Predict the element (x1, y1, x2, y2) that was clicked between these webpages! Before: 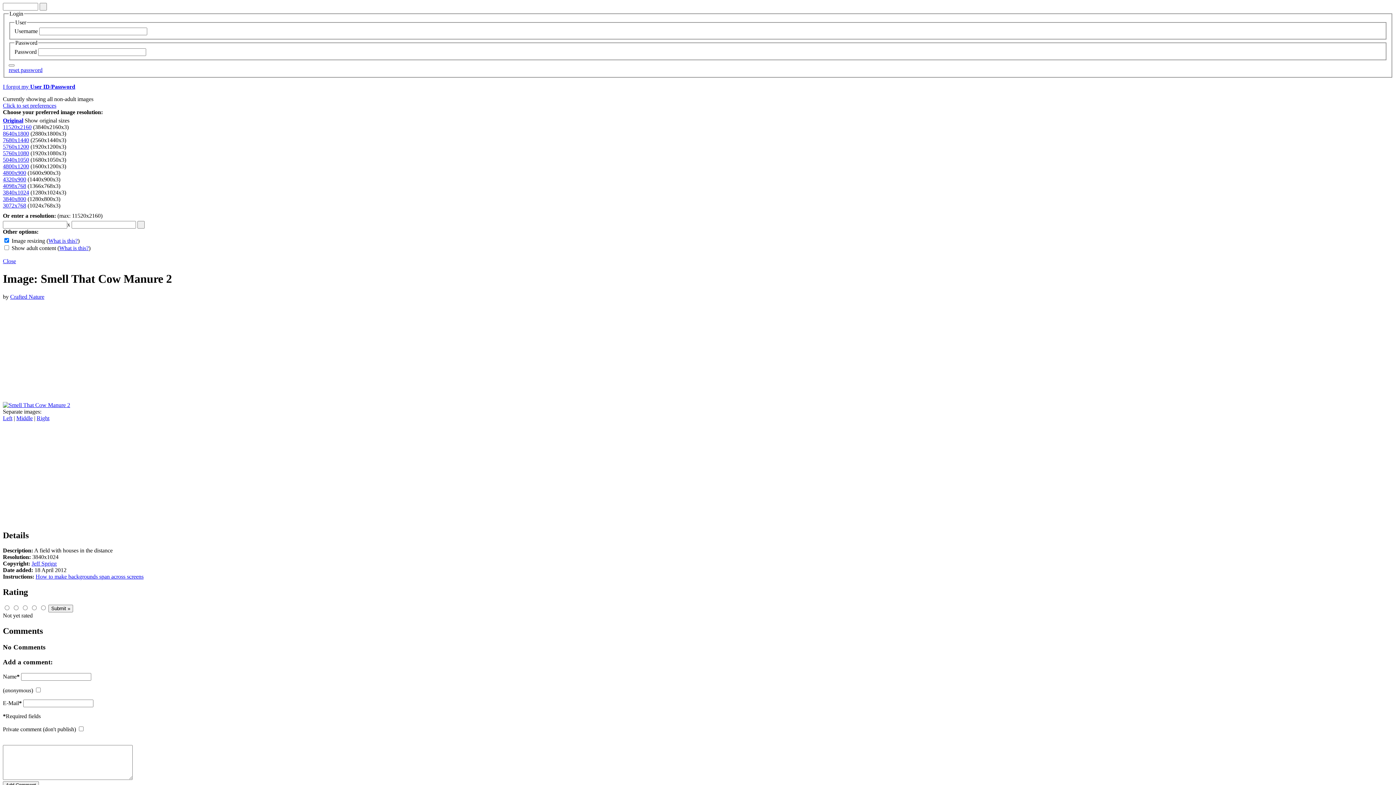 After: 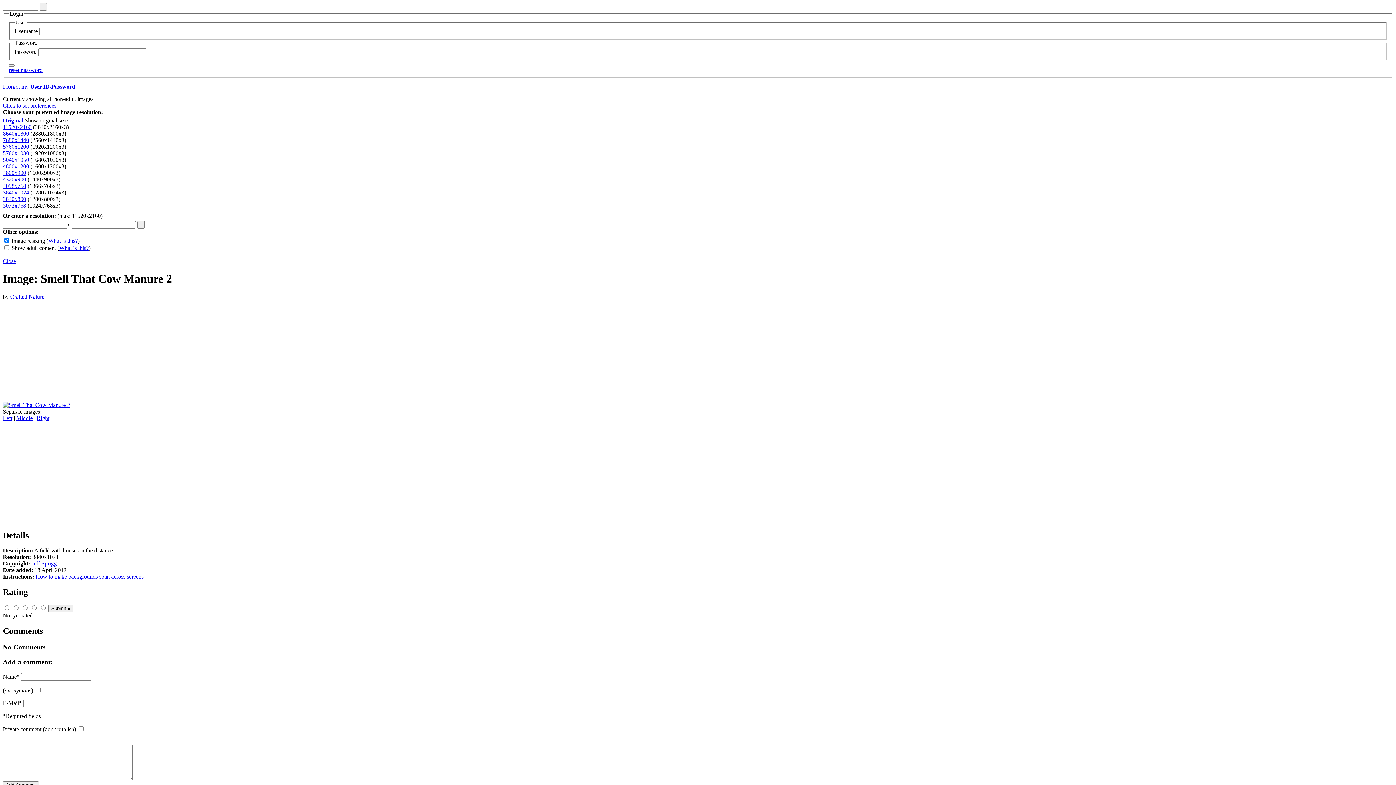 Action: bbox: (48, 237, 77, 243) label: What is this?